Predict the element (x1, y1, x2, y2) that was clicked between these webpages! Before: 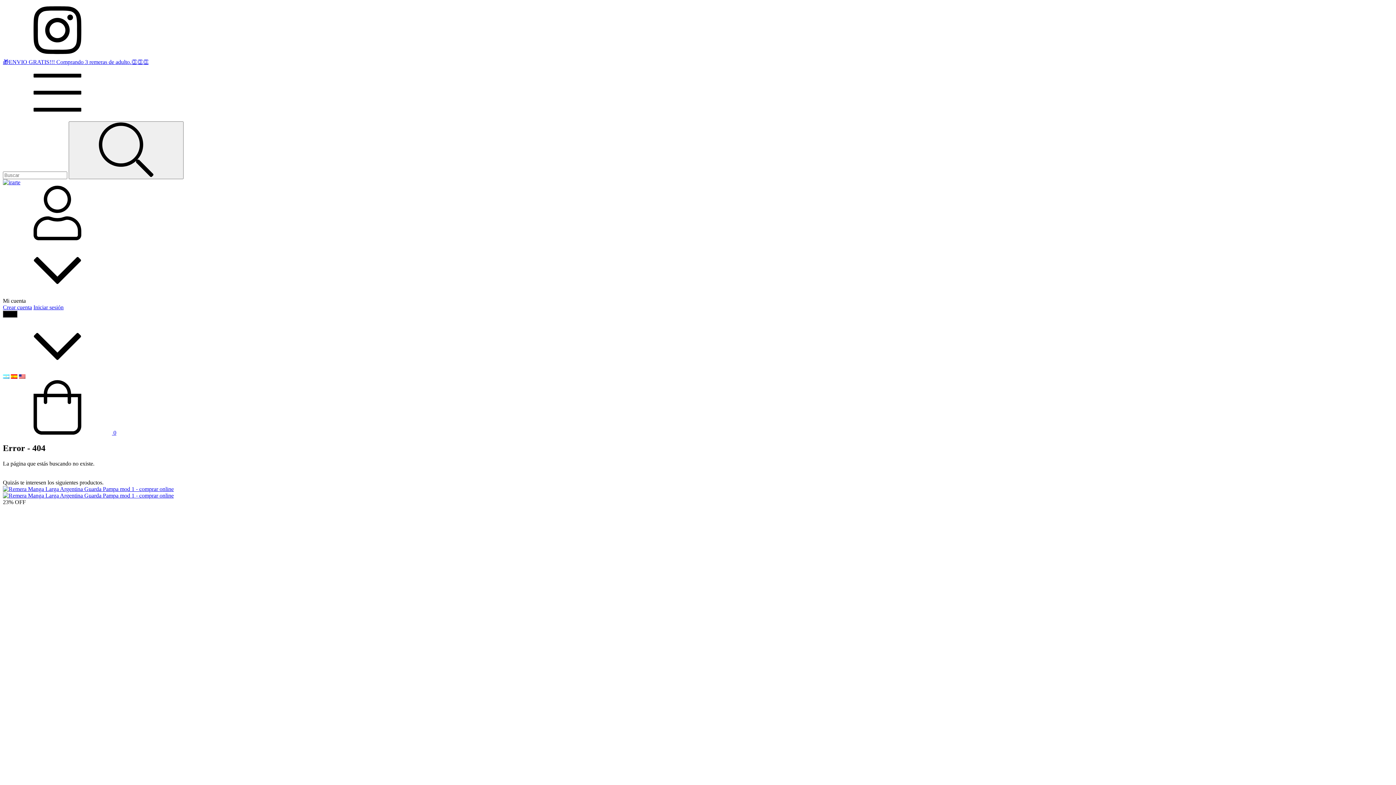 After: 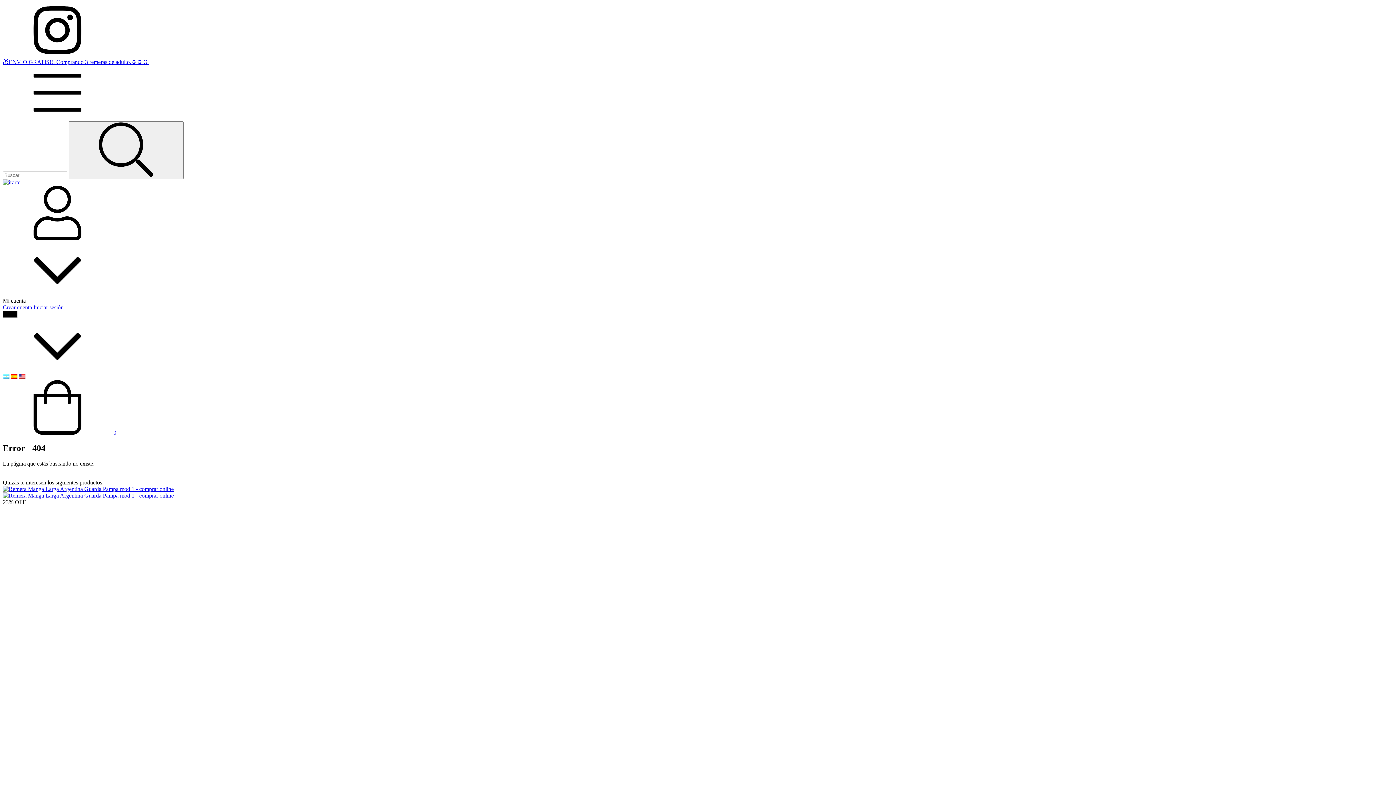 Action: bbox: (2, 114, 112, 121) label: Menú